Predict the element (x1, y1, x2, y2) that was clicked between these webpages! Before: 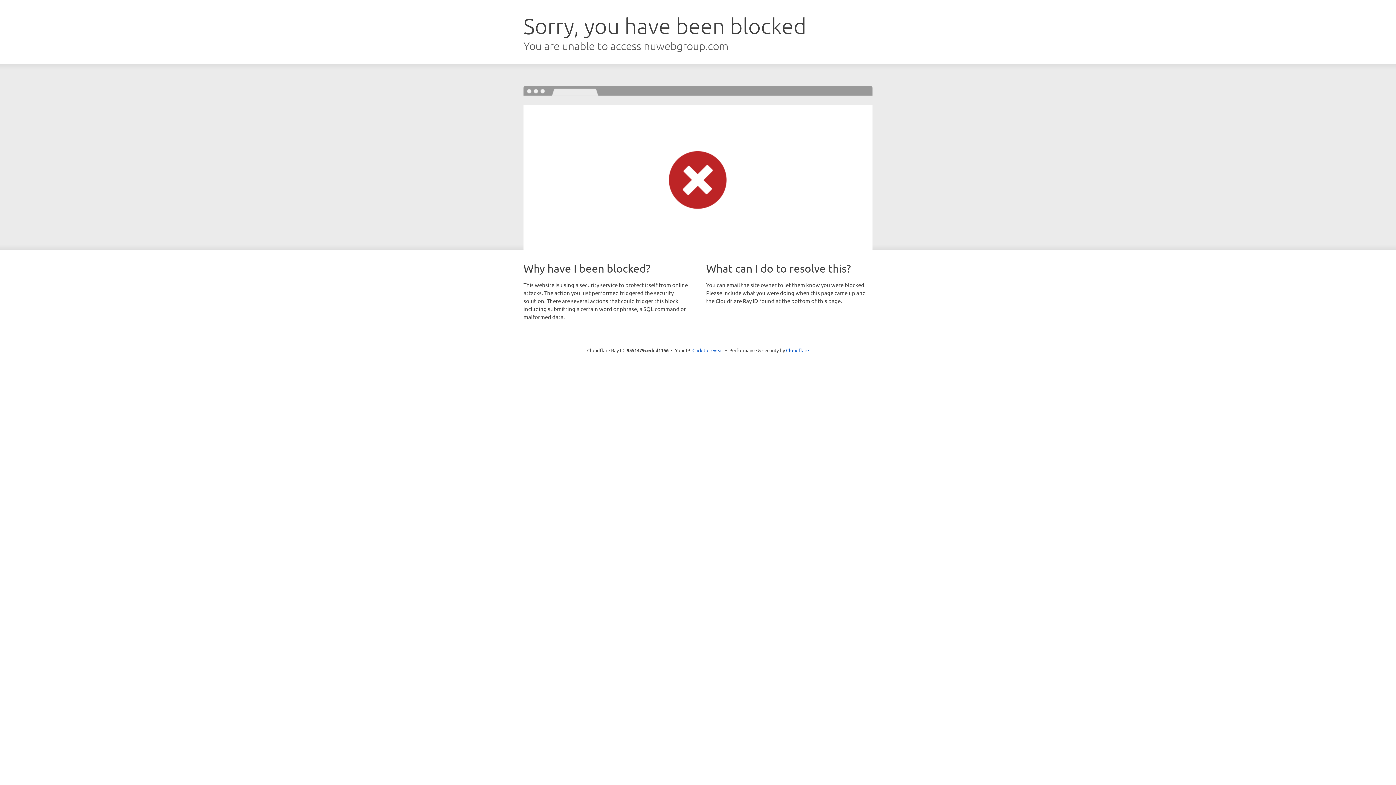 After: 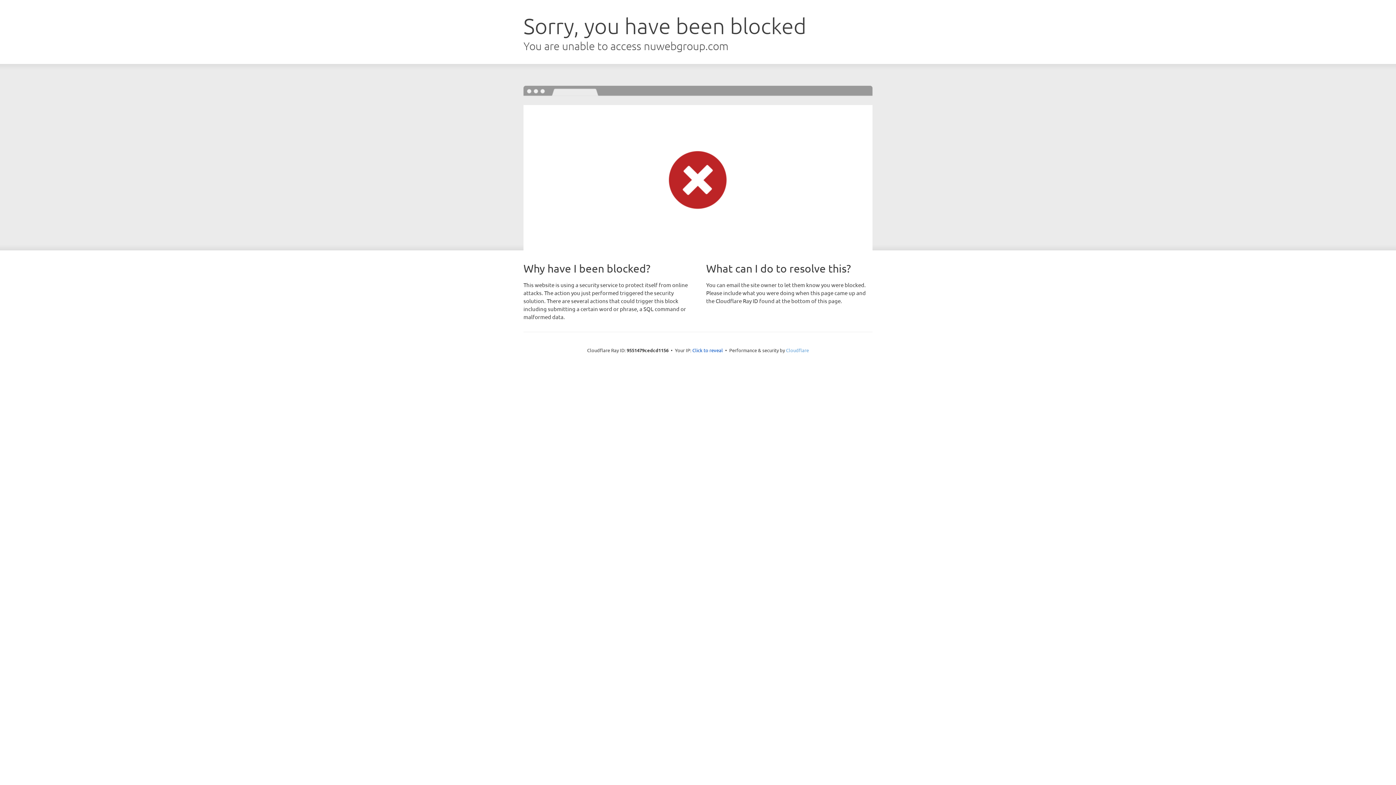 Action: label: Cloudflare bbox: (786, 347, 809, 353)